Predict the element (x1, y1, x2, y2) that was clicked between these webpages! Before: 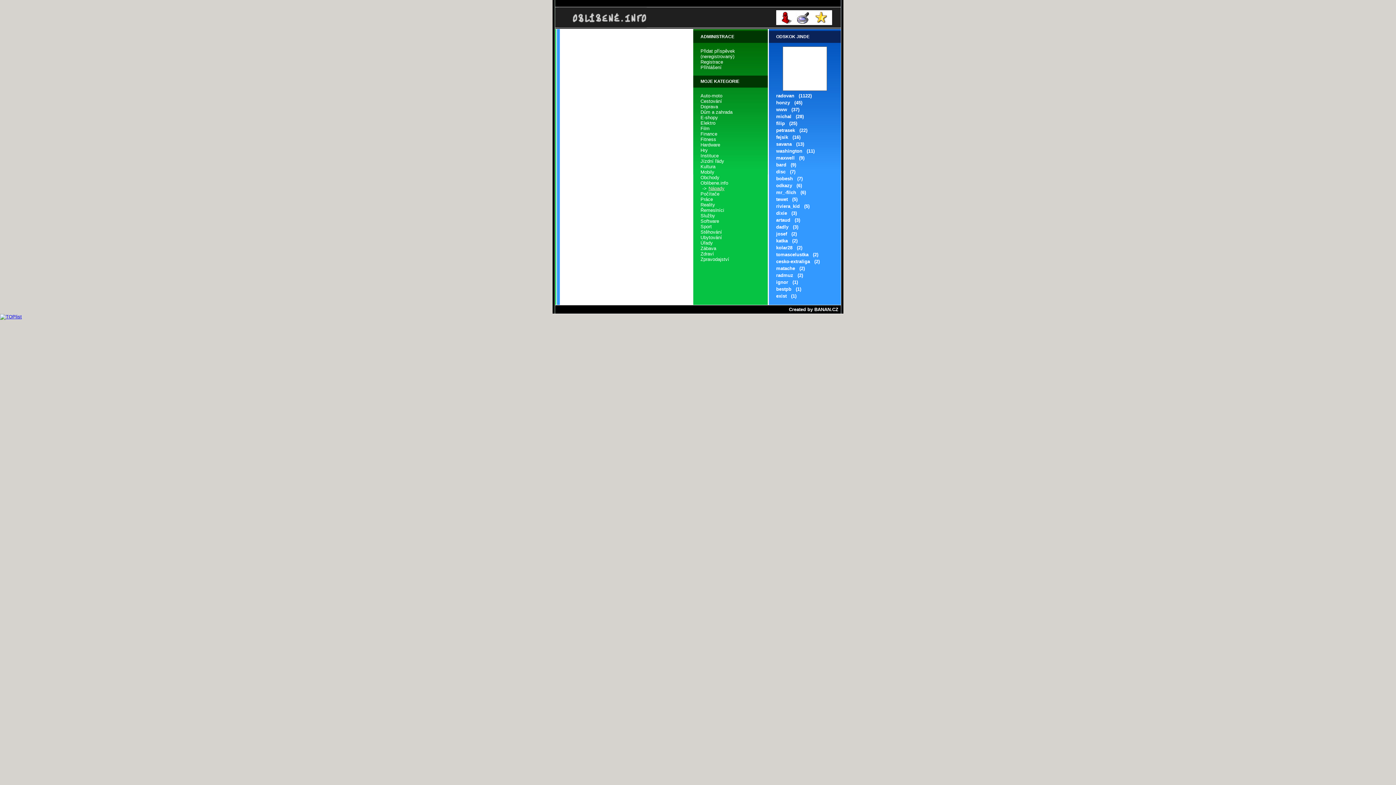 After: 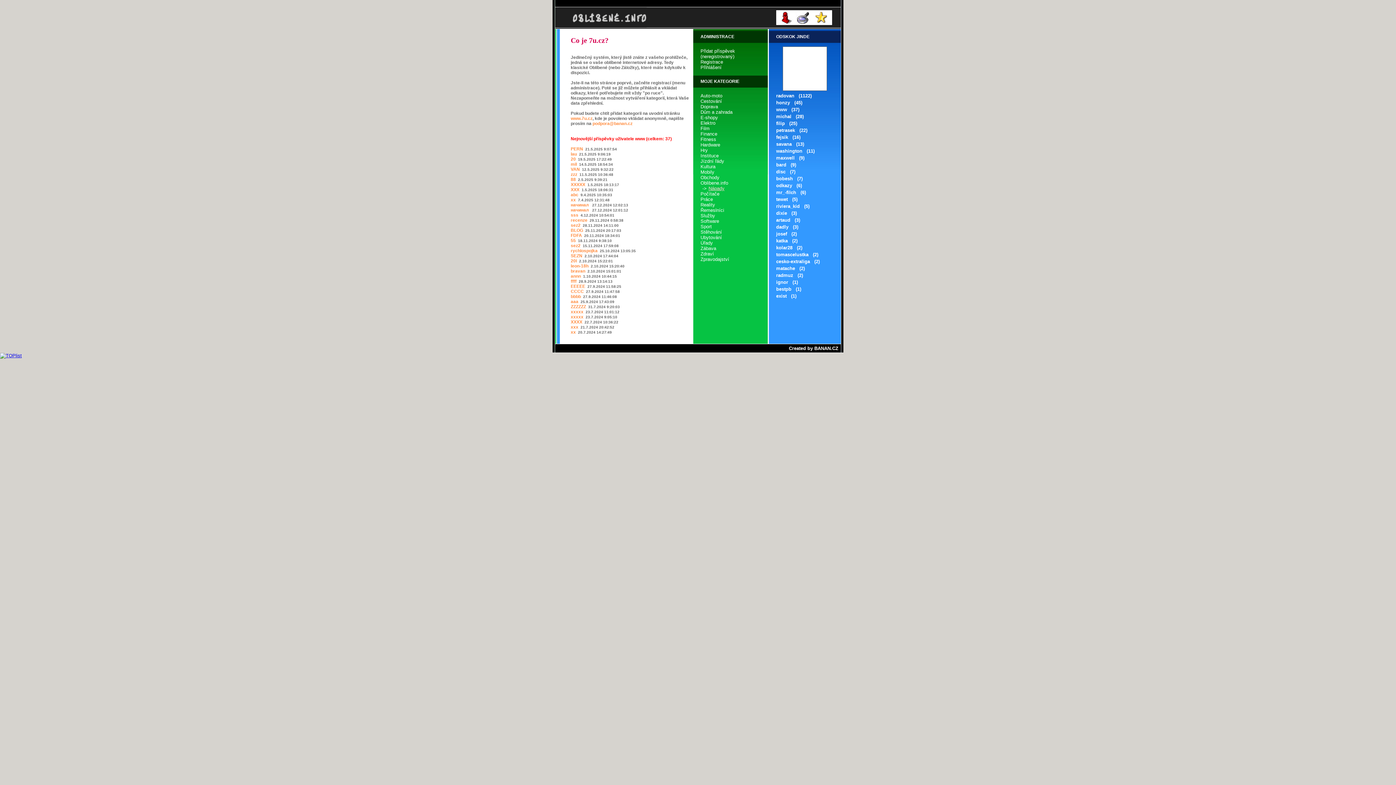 Action: label: www   (37) bbox: (776, 106, 799, 112)